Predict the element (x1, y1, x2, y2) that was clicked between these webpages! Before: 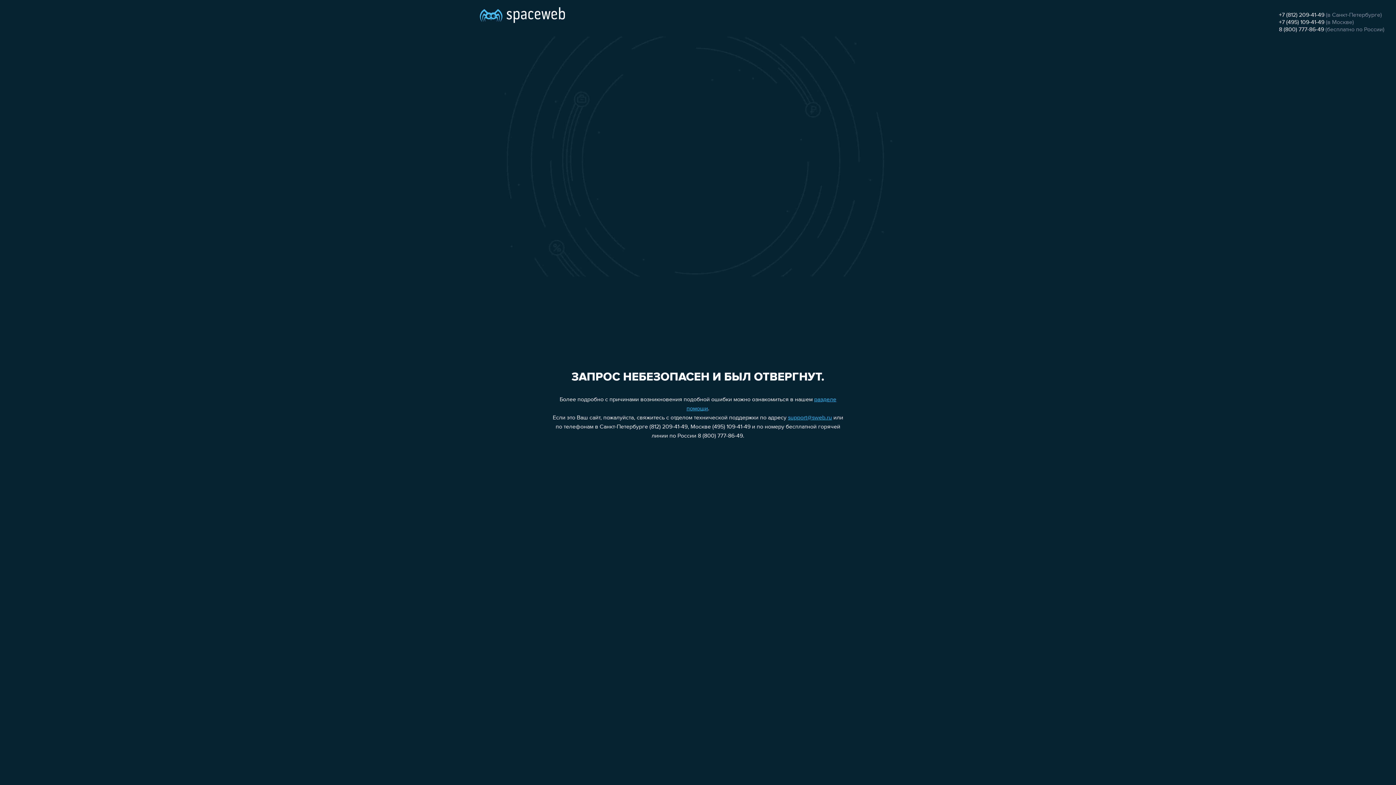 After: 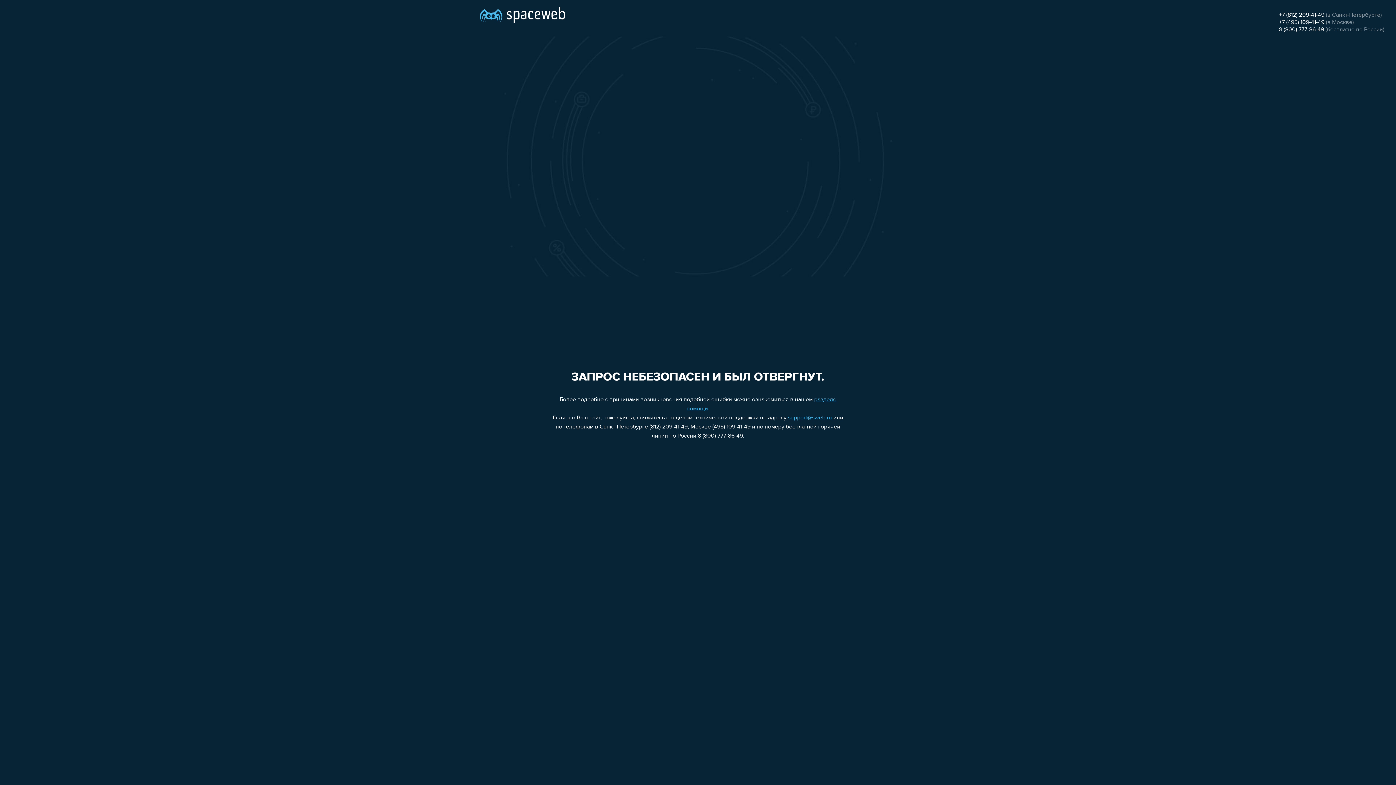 Action: label: +7 (812) 209-41-49 bbox: (1279, 12, 1324, 18)